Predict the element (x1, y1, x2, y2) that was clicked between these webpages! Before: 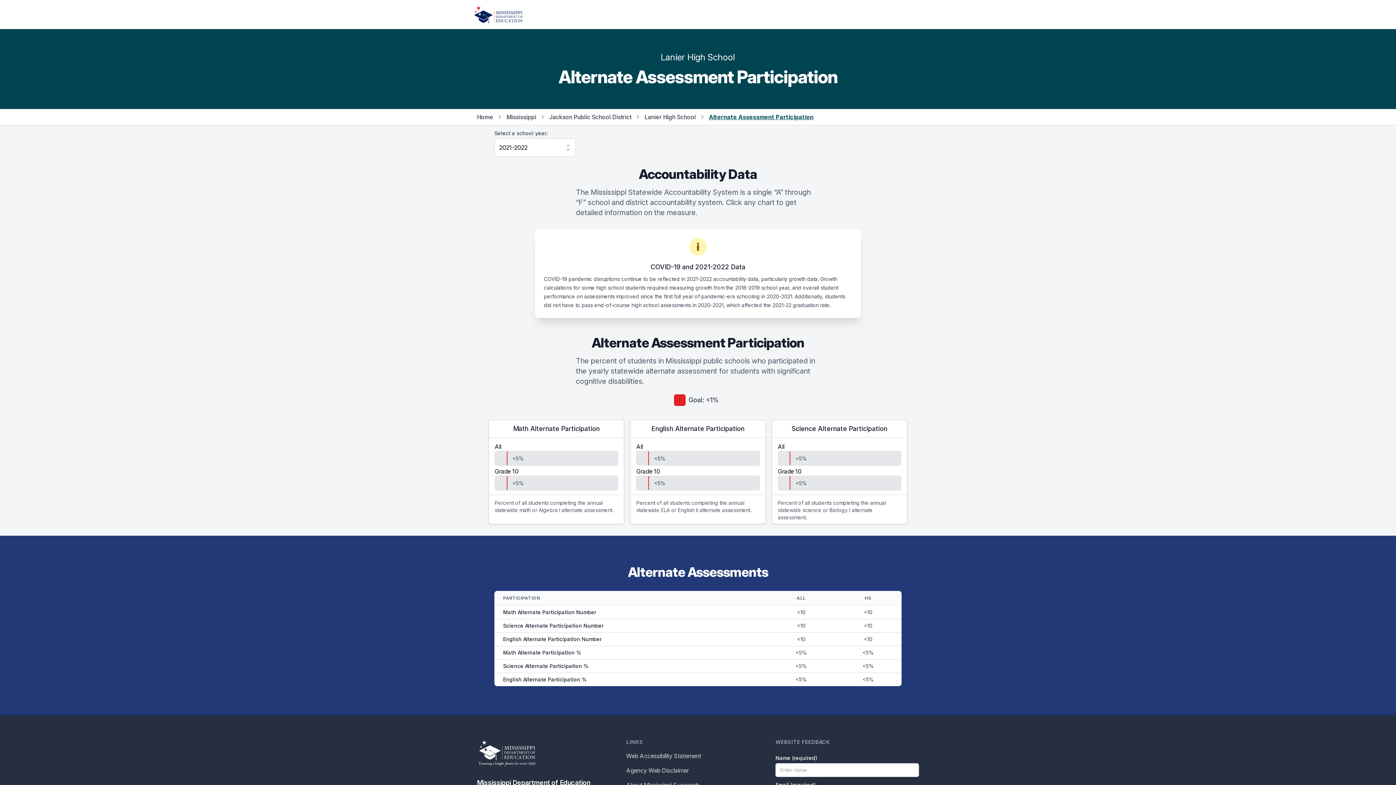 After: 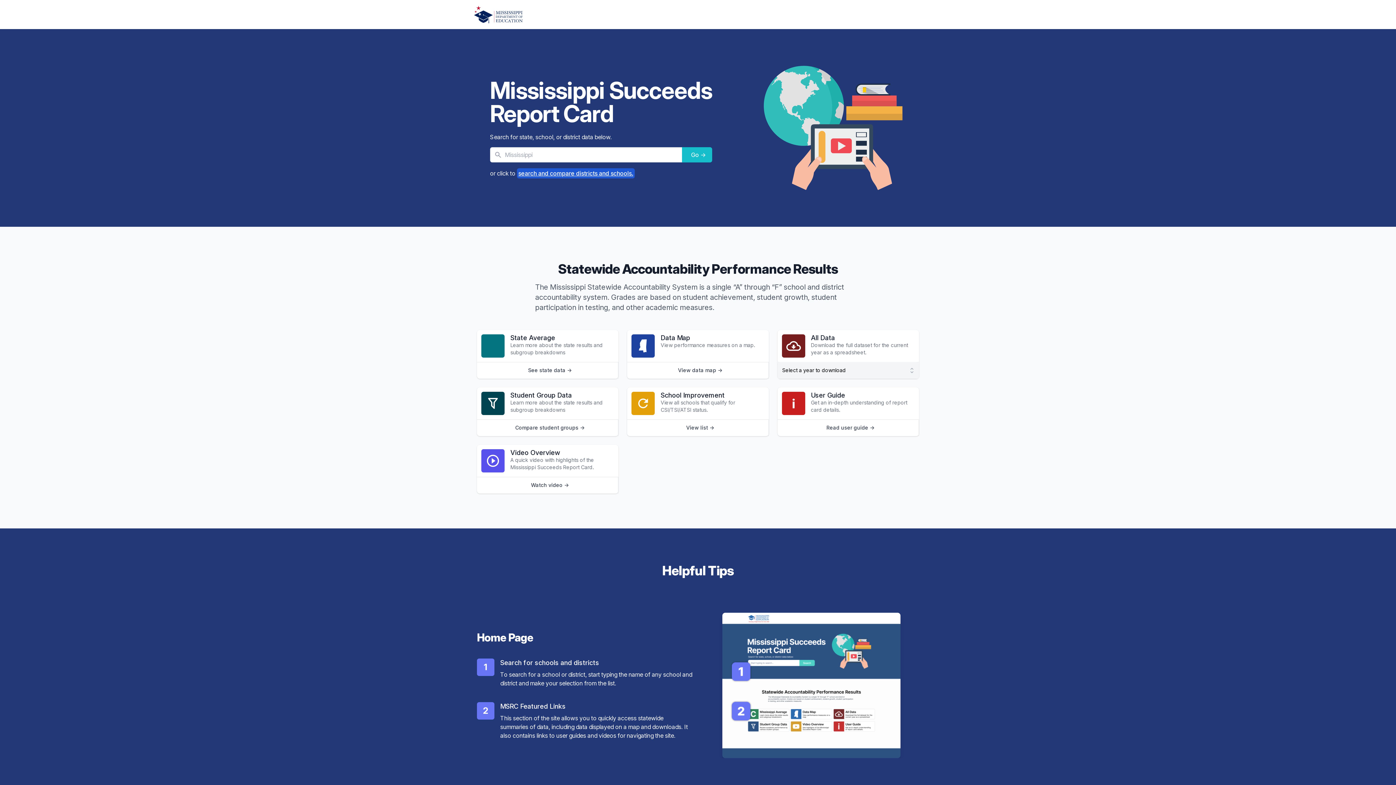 Action: label: Home bbox: (477, 113, 493, 120)